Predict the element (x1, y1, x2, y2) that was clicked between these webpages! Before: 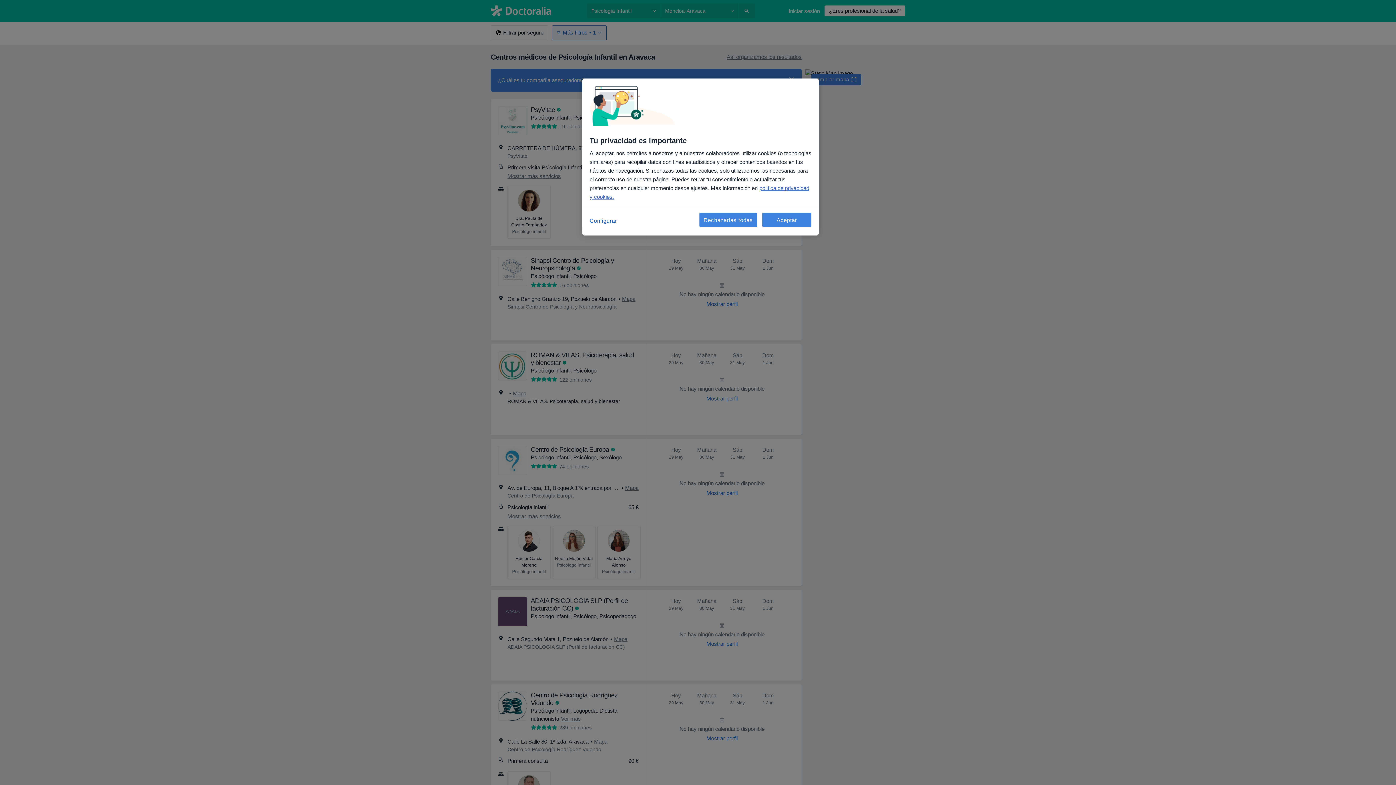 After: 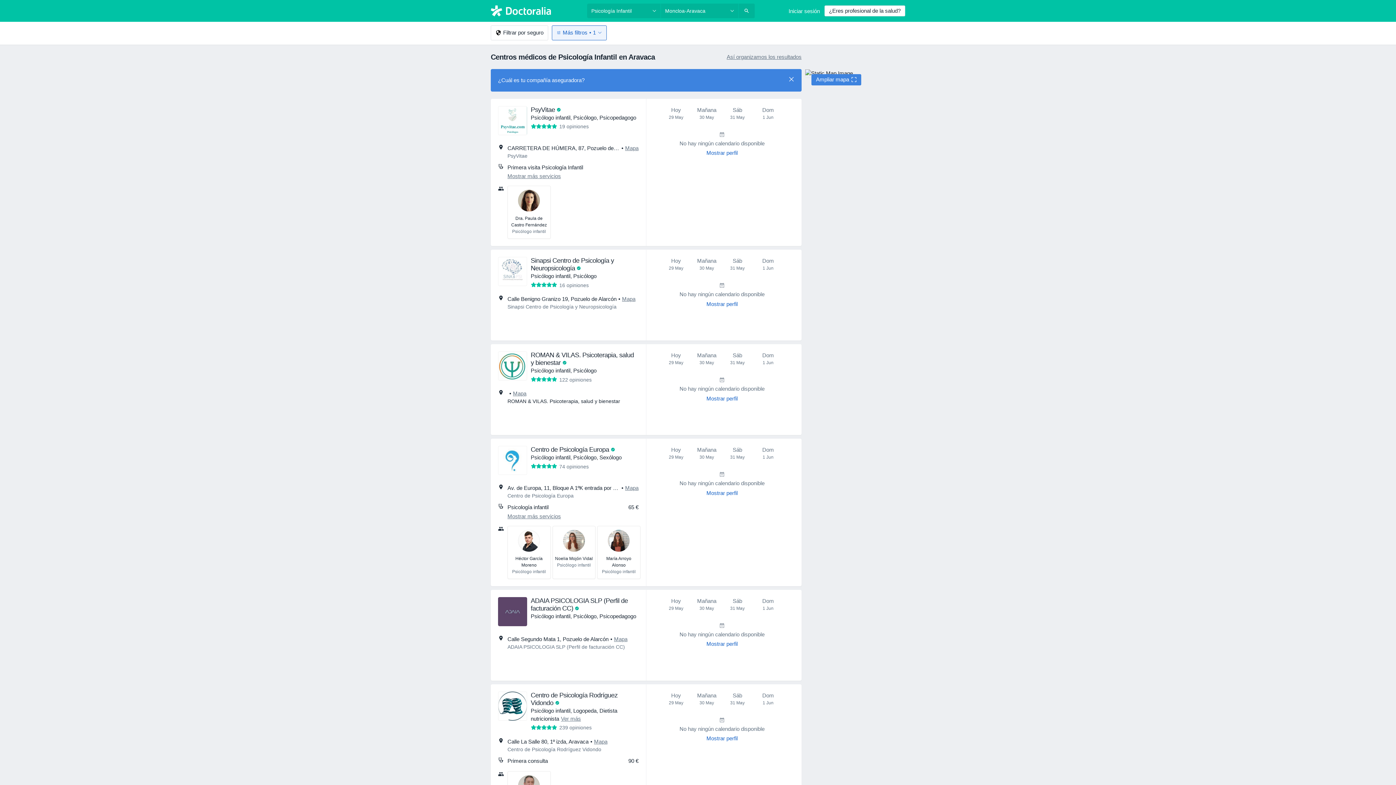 Action: label: Aceptar bbox: (762, 212, 811, 227)